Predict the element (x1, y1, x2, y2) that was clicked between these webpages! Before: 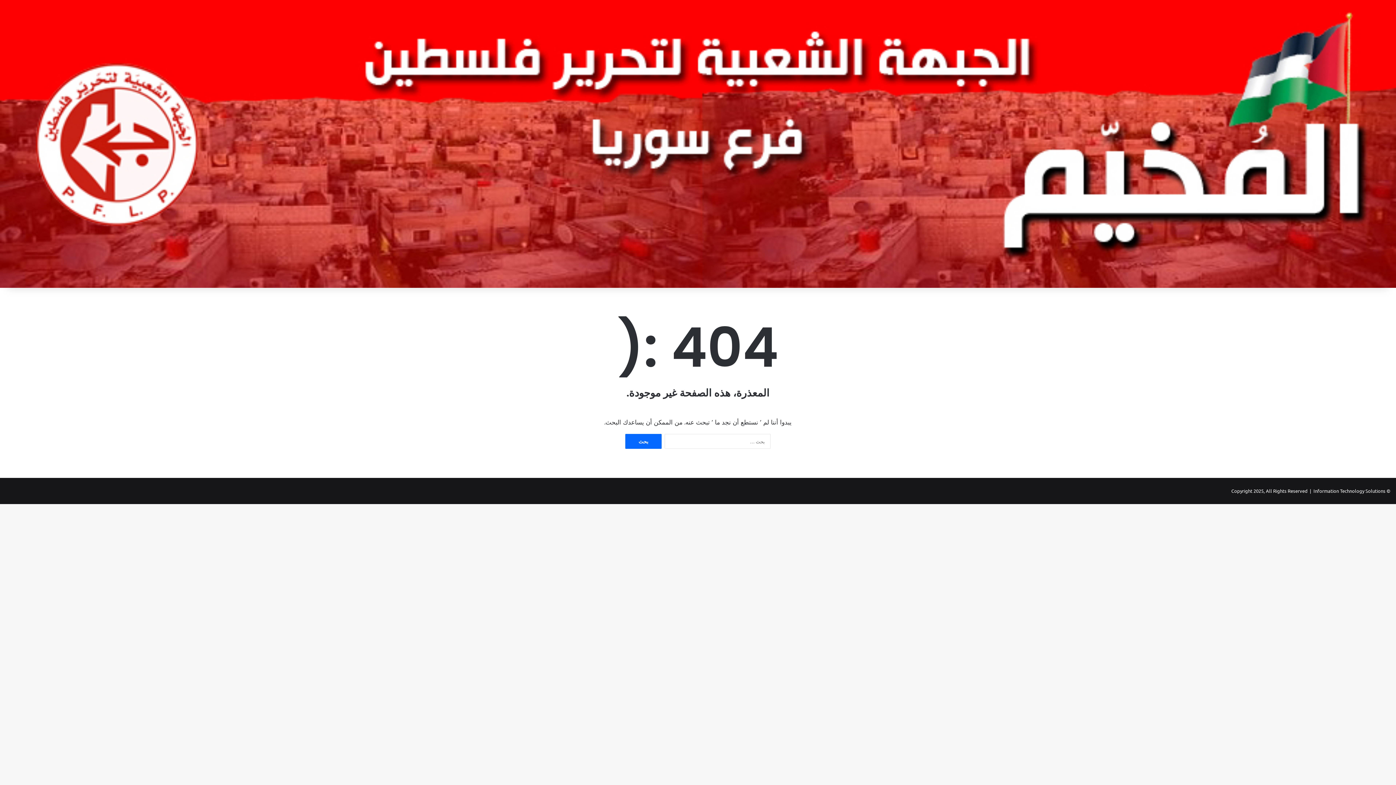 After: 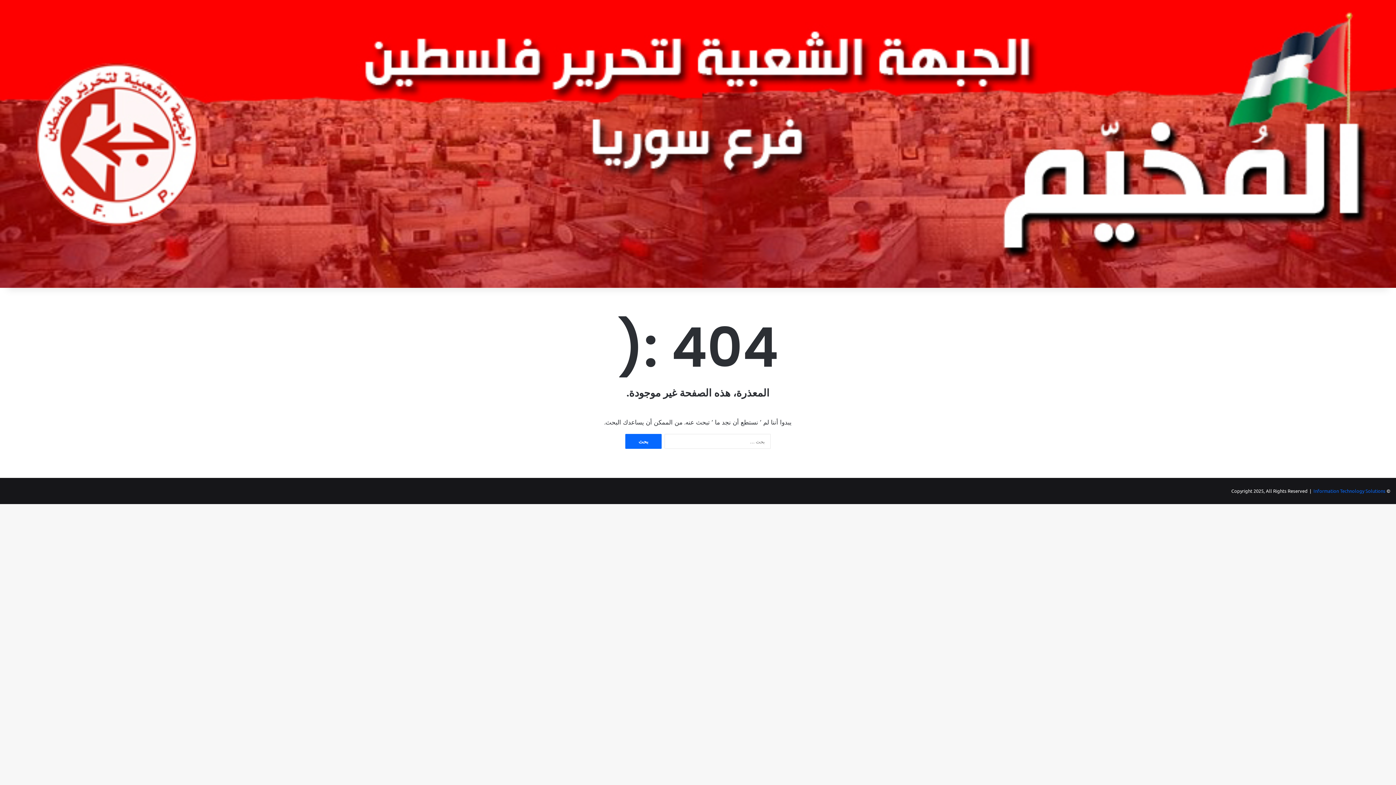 Action: bbox: (1313, 487, 1385, 494) label: Information Technology Solutions